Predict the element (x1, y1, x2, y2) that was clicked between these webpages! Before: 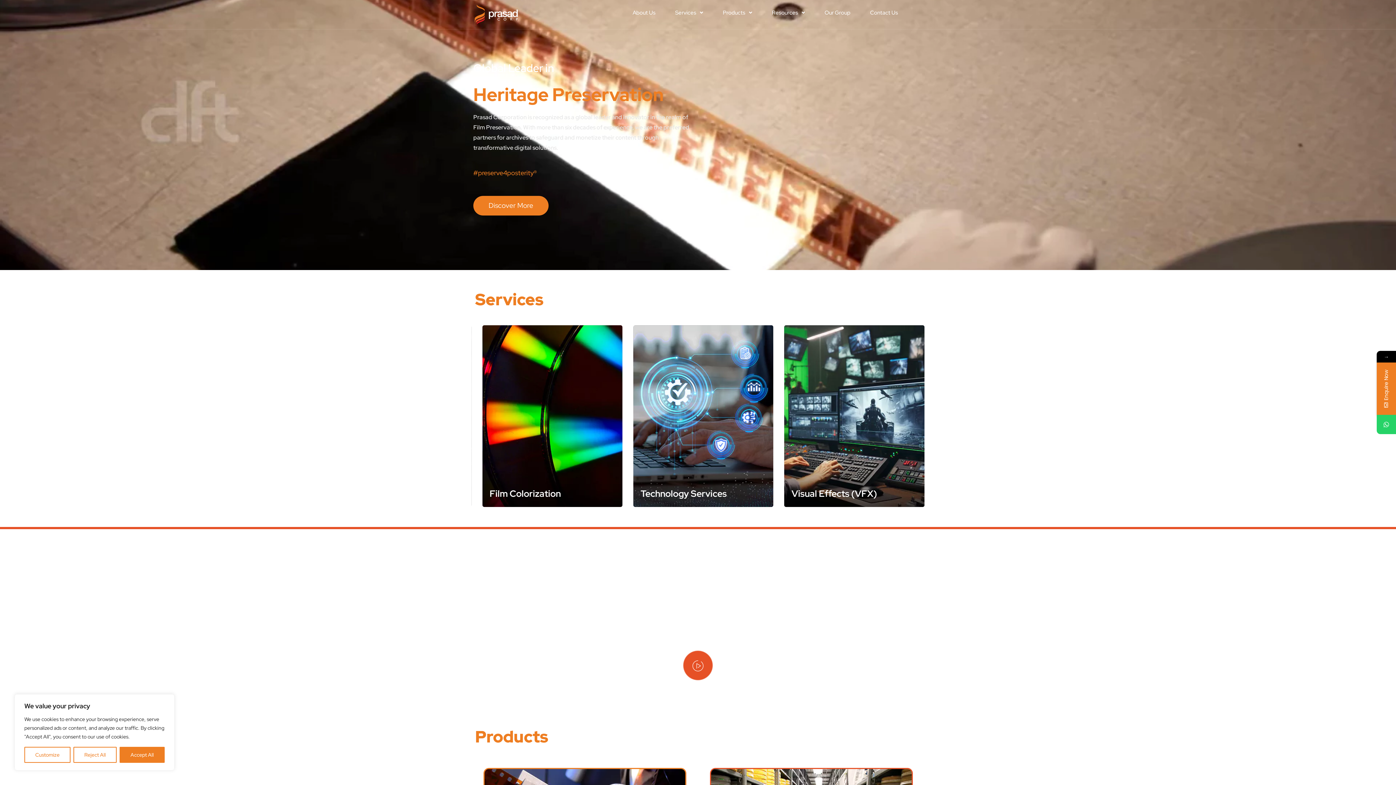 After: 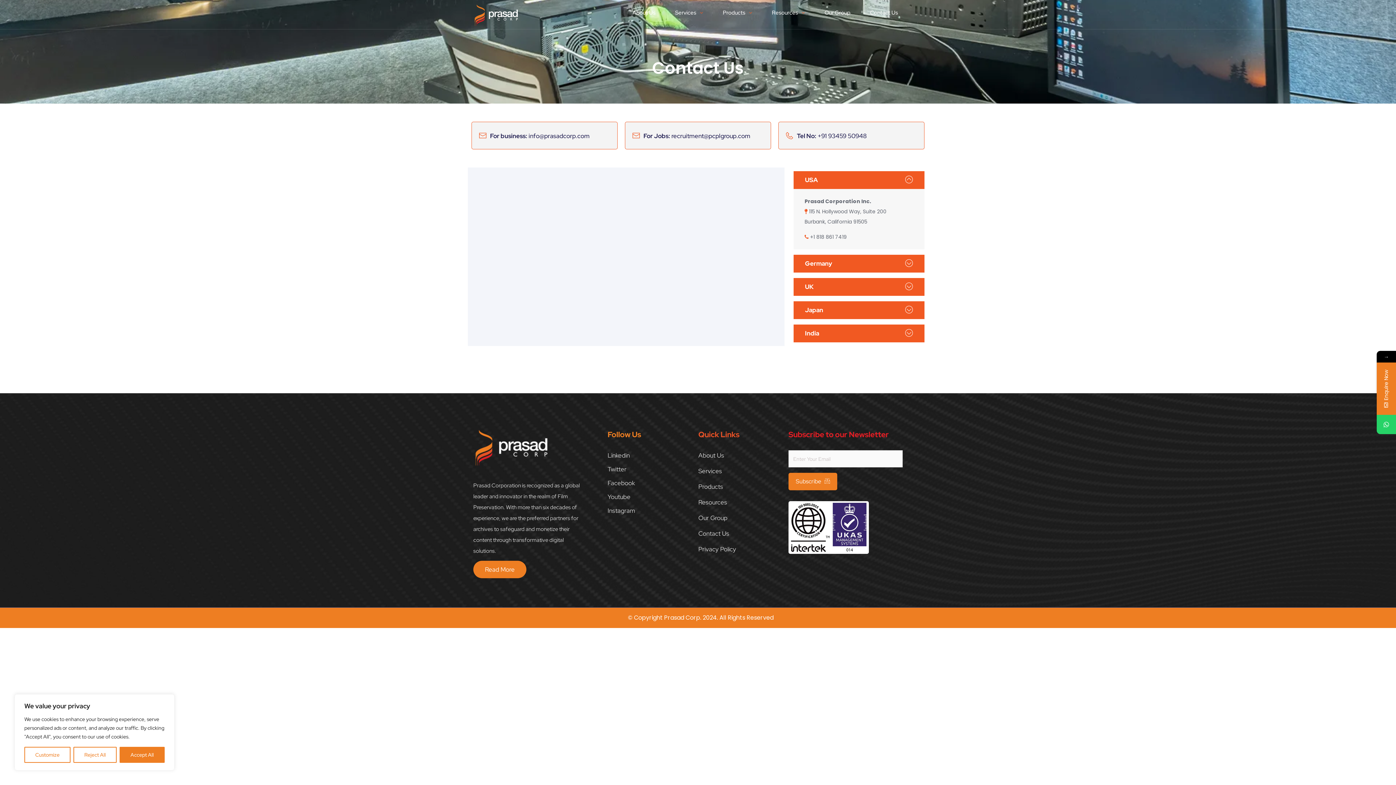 Action: bbox: (864, 7, 903, 18) label: Contact Us